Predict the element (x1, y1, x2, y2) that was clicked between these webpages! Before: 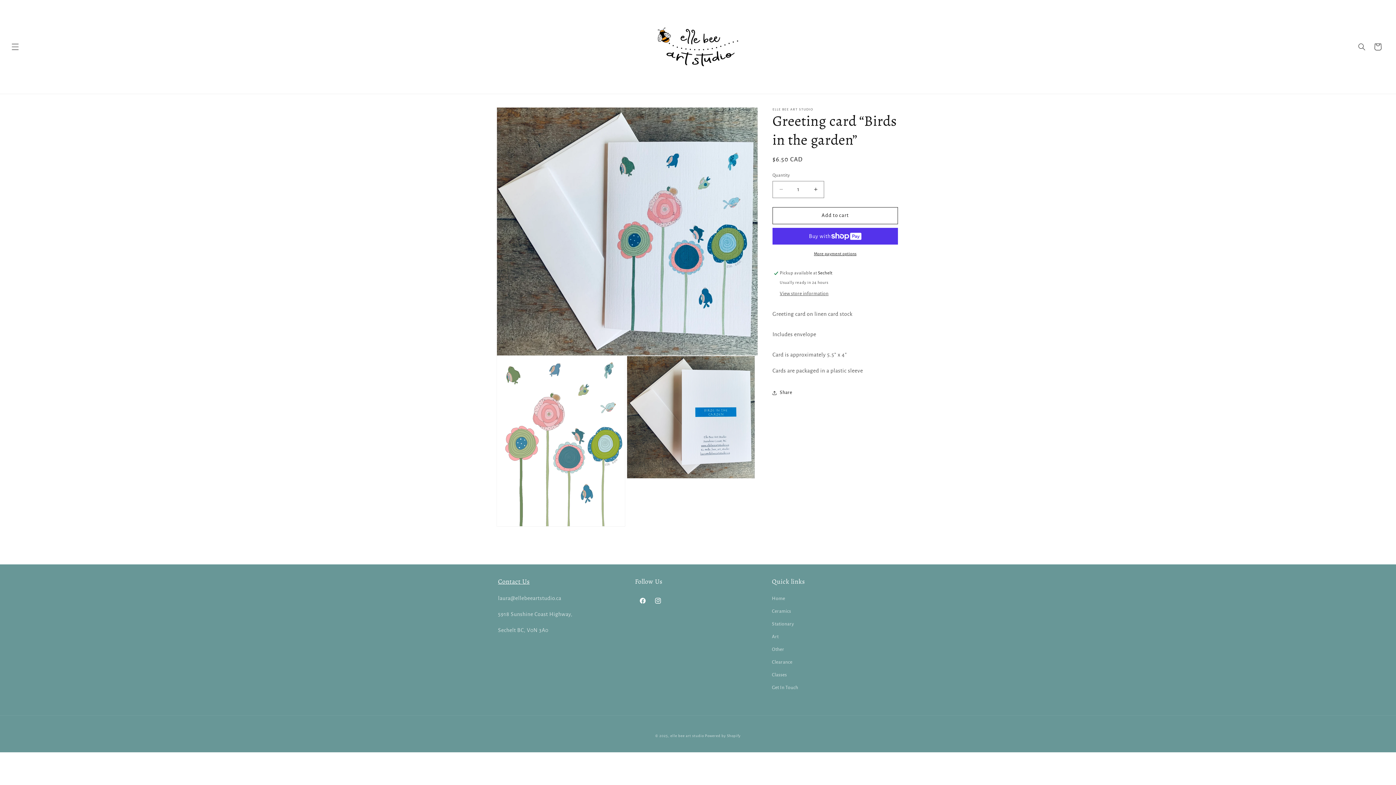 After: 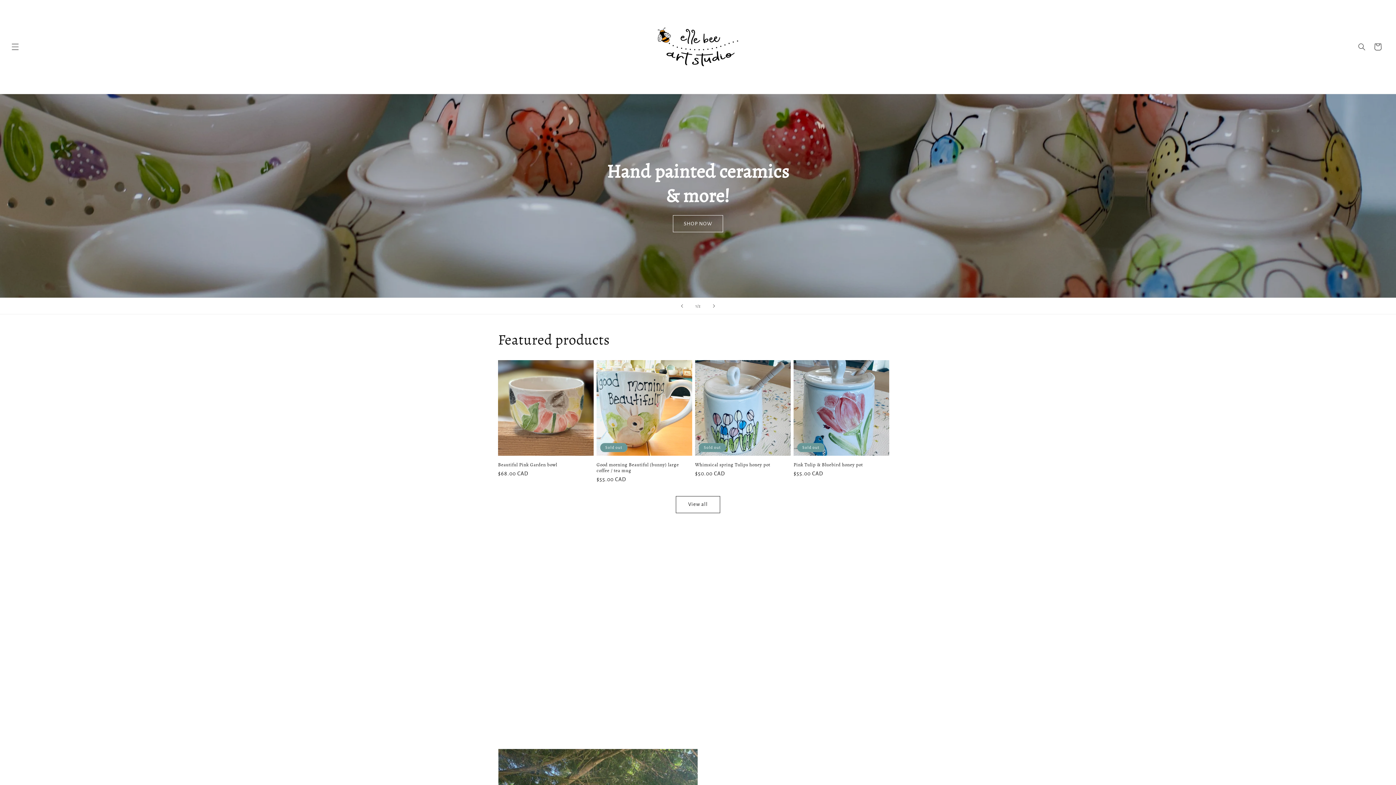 Action: bbox: (772, 594, 785, 605) label: Home